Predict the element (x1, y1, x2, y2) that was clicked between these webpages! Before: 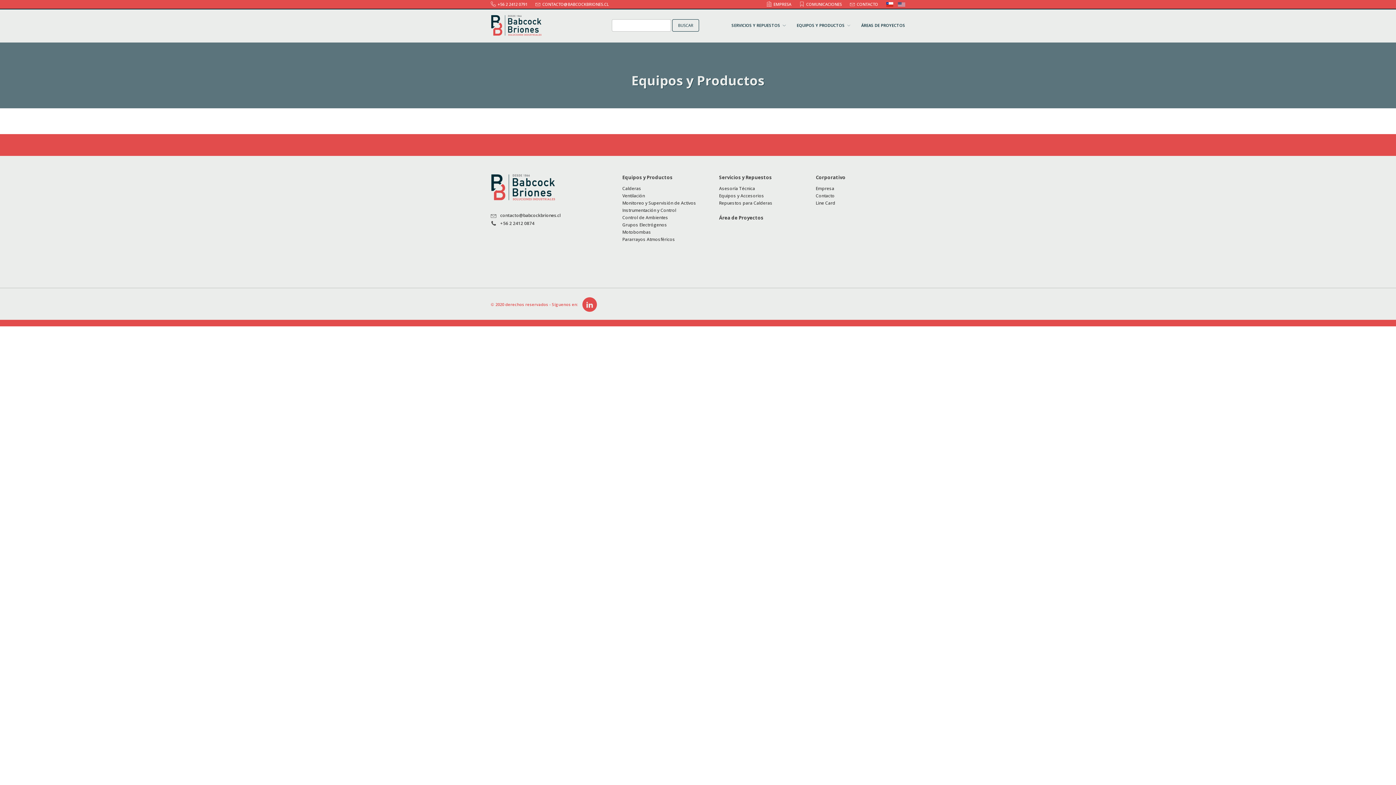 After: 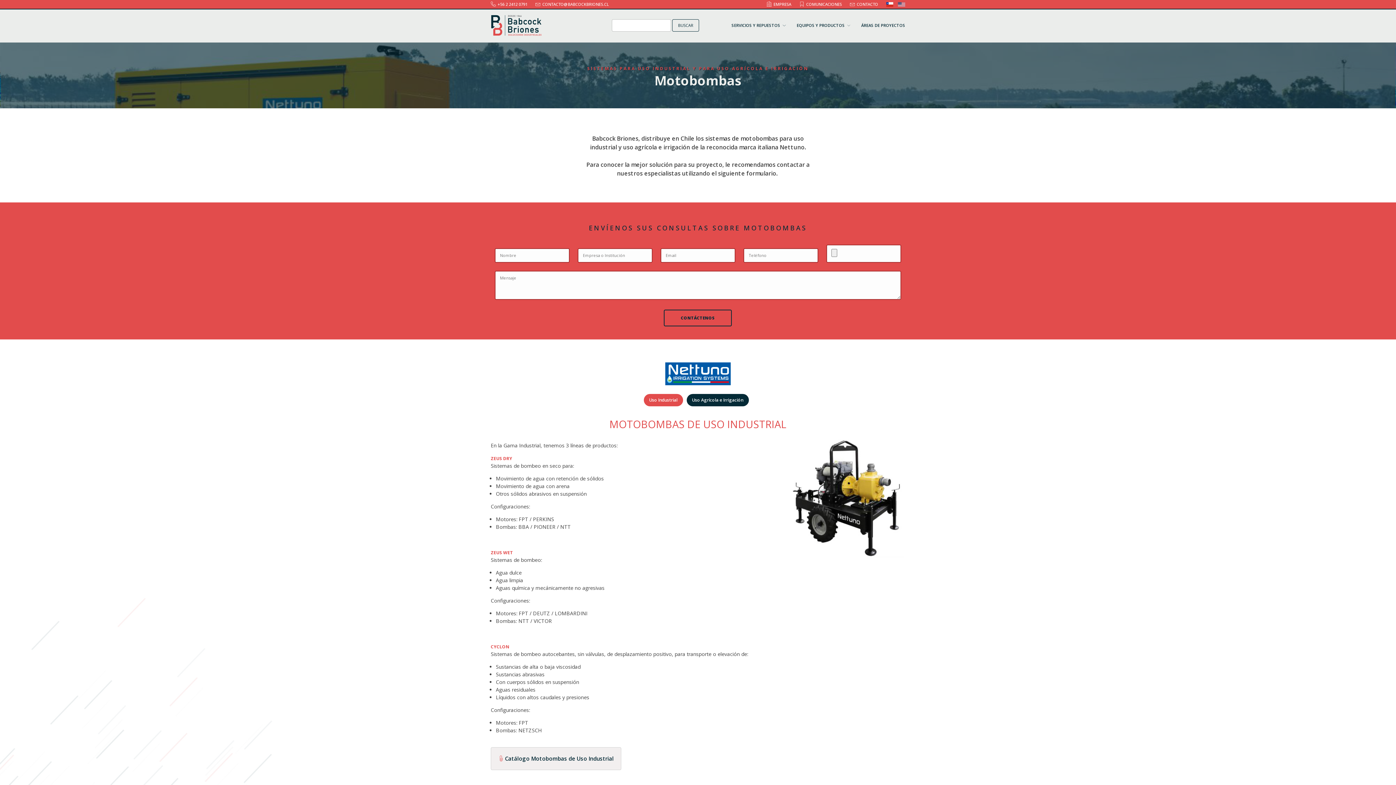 Action: label: Motobombas bbox: (622, 228, 696, 235)